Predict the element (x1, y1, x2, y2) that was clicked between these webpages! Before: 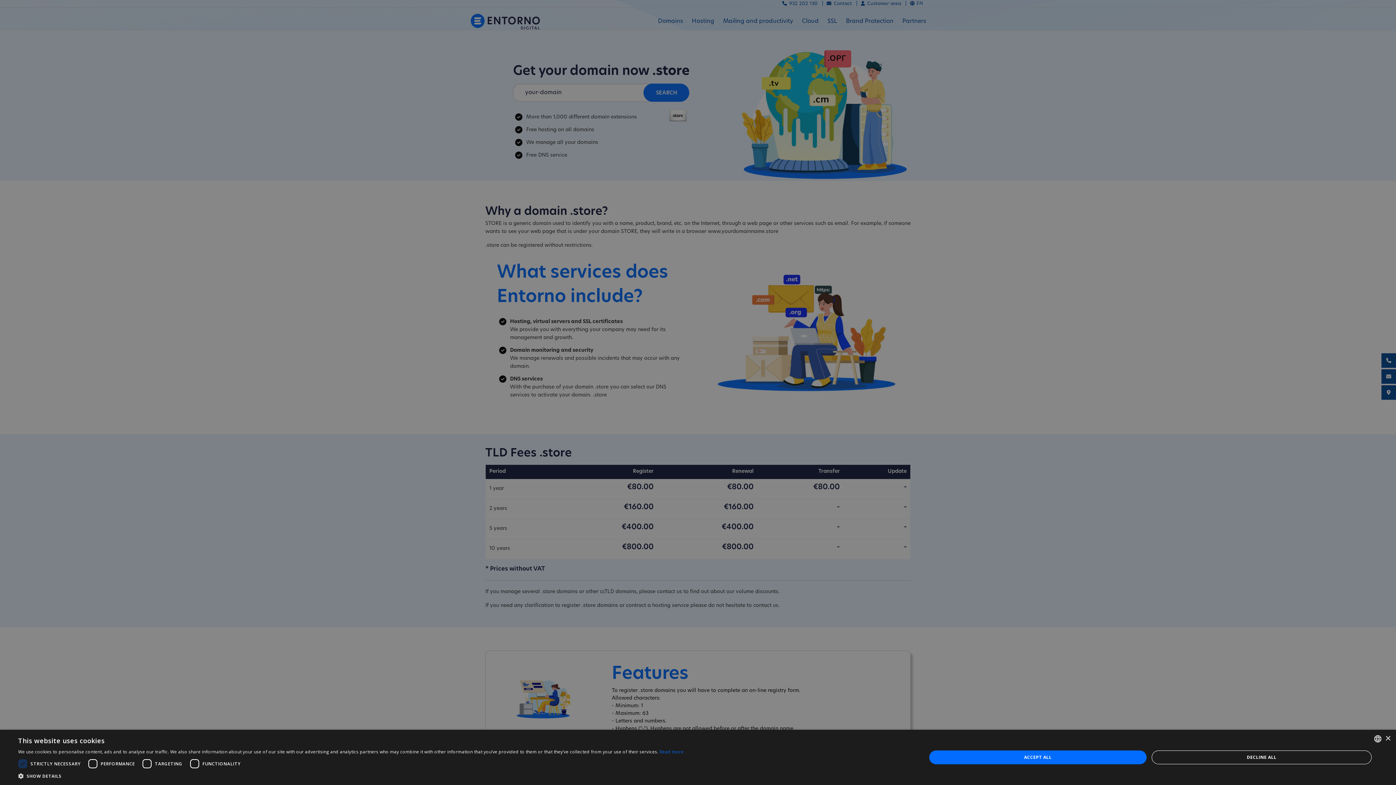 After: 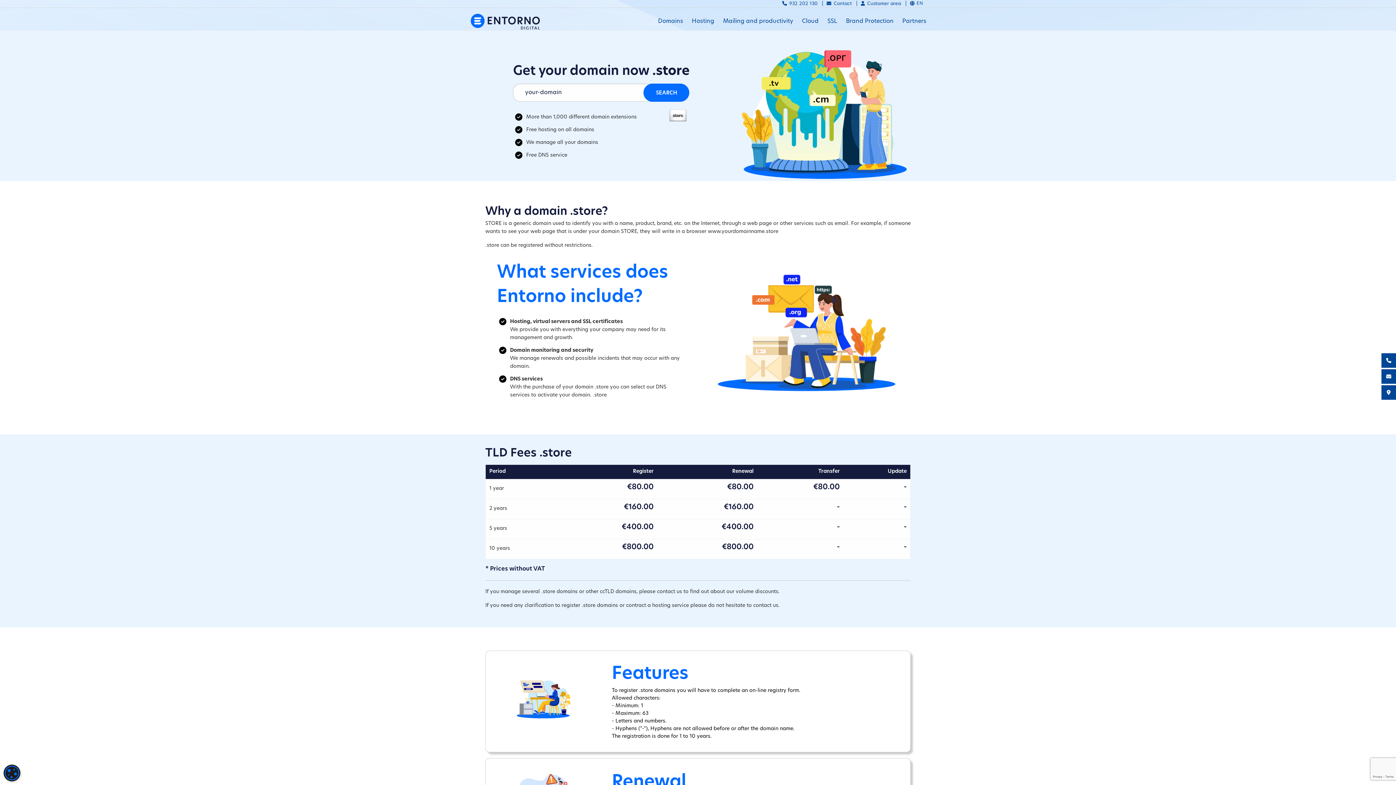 Action: label: Close bbox: (1385, 736, 1390, 741)